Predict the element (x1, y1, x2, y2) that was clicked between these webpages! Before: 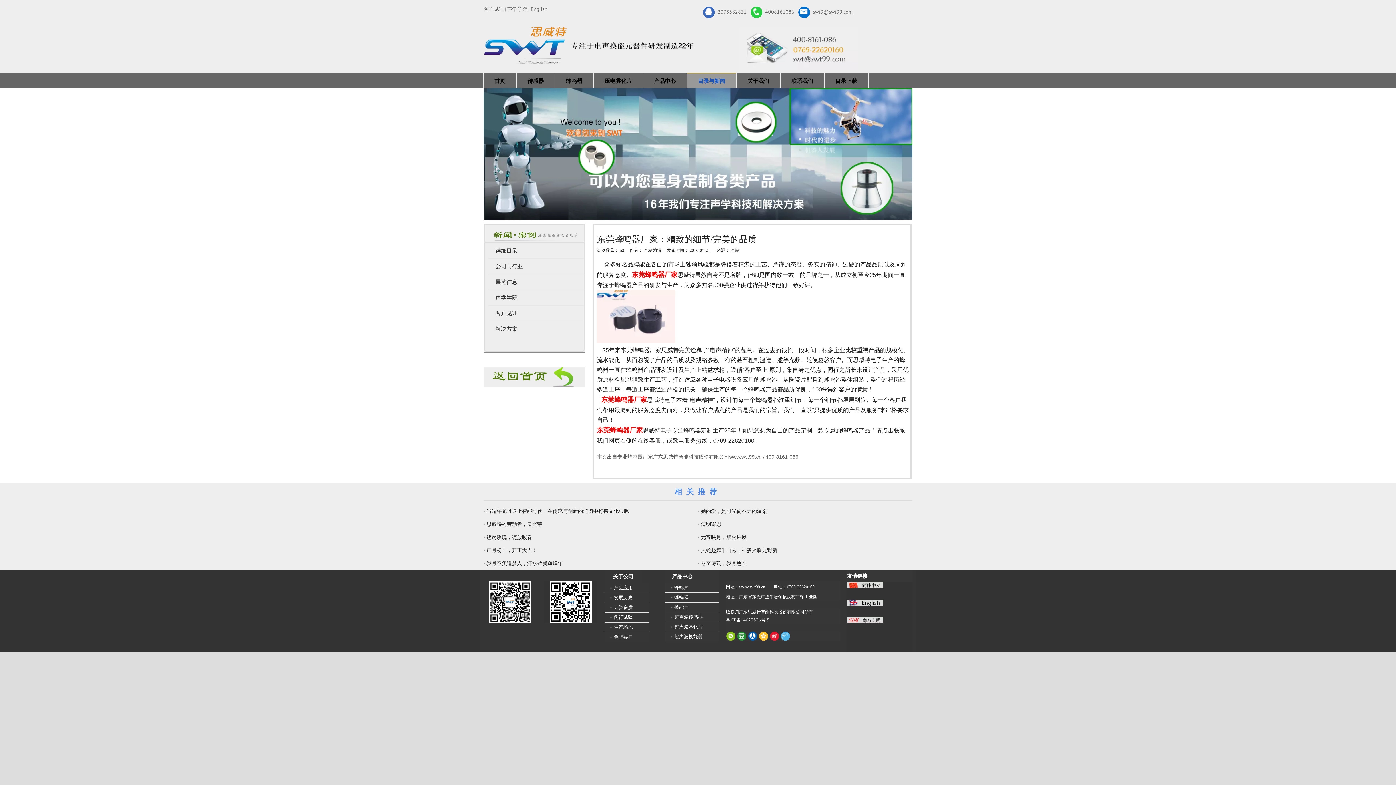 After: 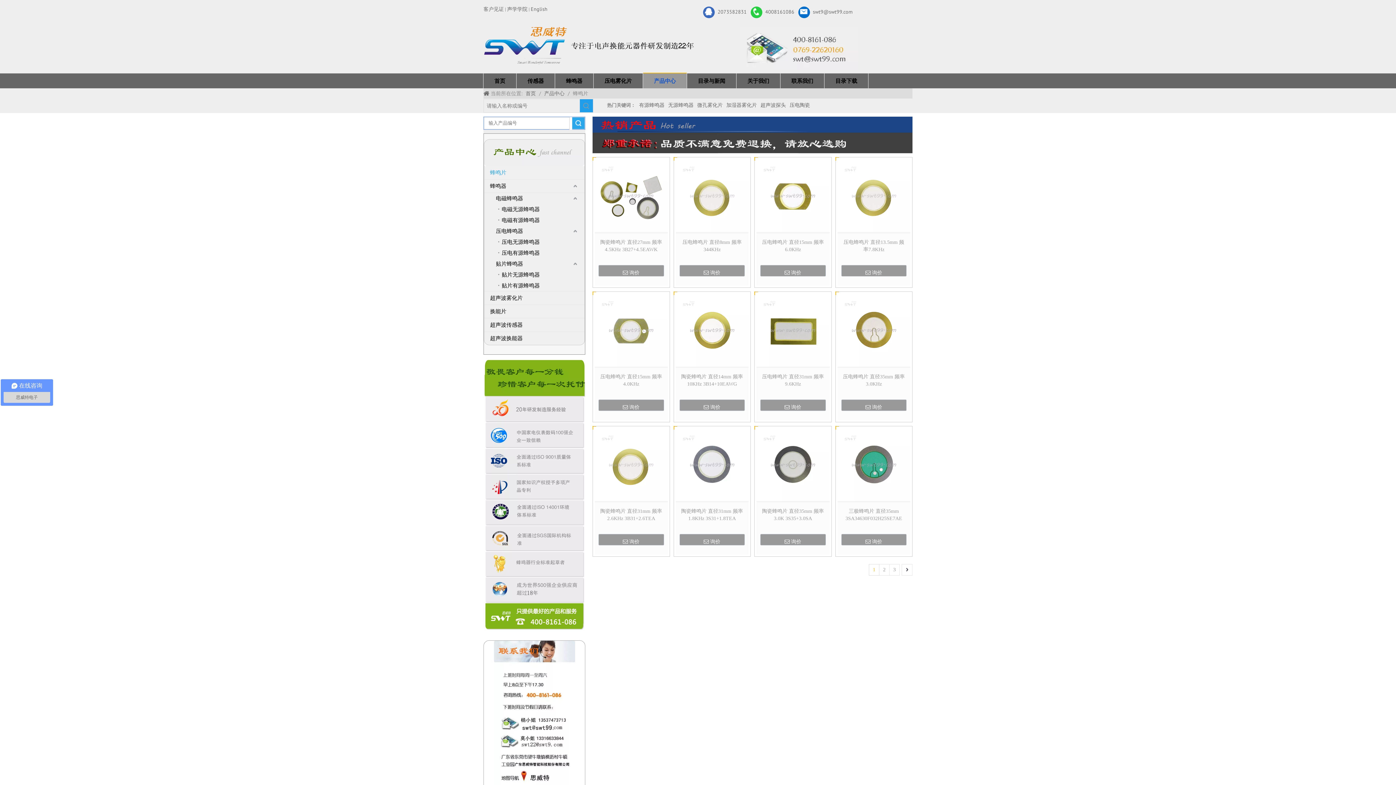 Action: bbox: (674, 583, 718, 592) label: 蜂鸣片